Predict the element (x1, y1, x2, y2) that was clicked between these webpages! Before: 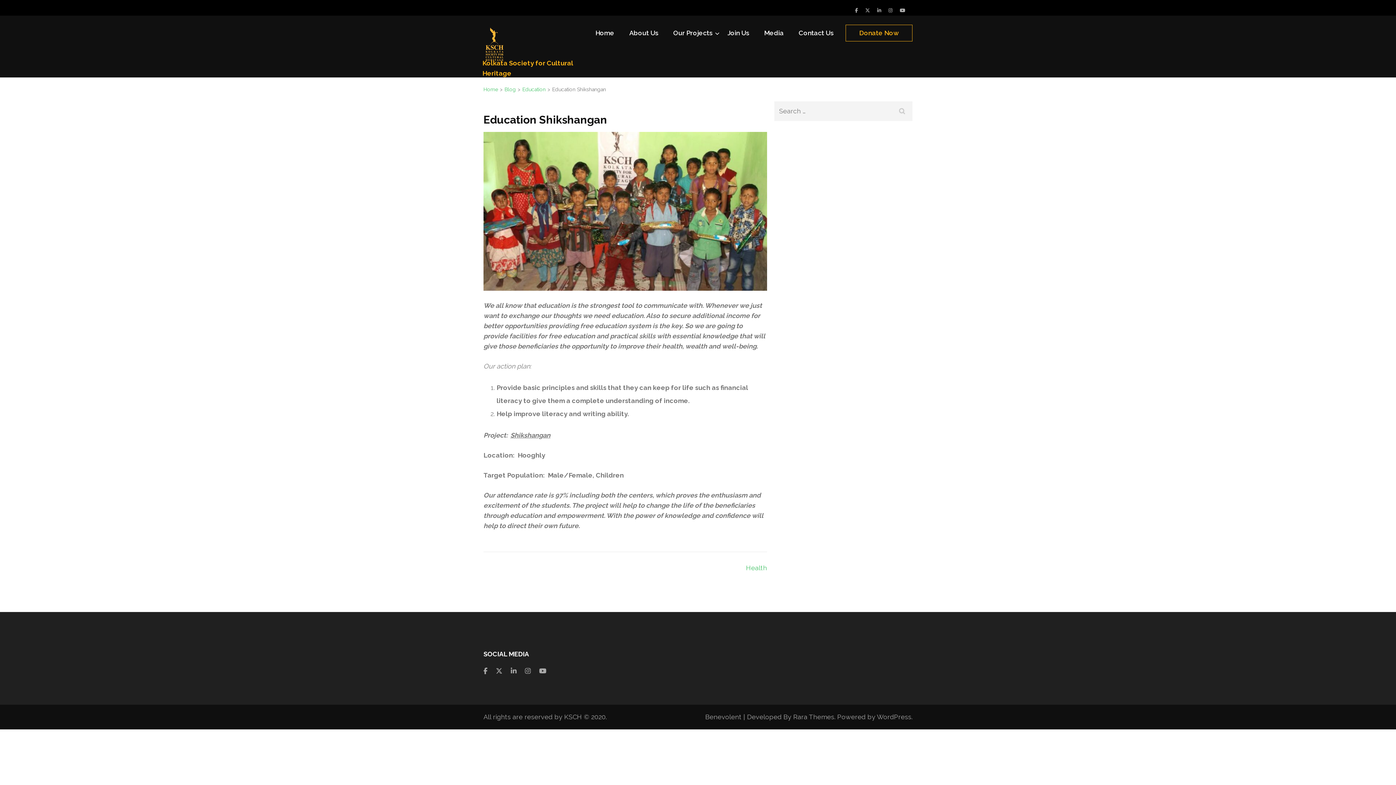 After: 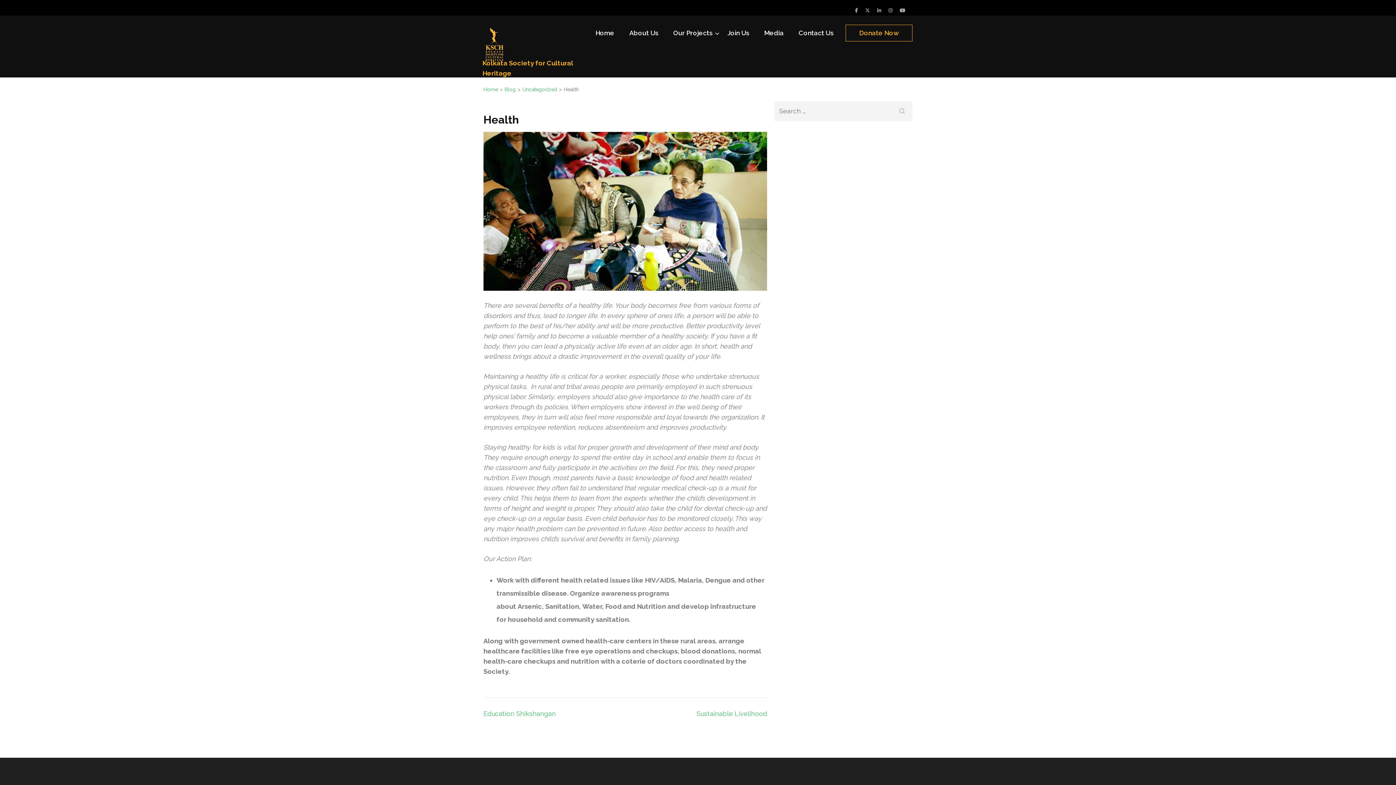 Action: label: Health bbox: (746, 564, 767, 572)